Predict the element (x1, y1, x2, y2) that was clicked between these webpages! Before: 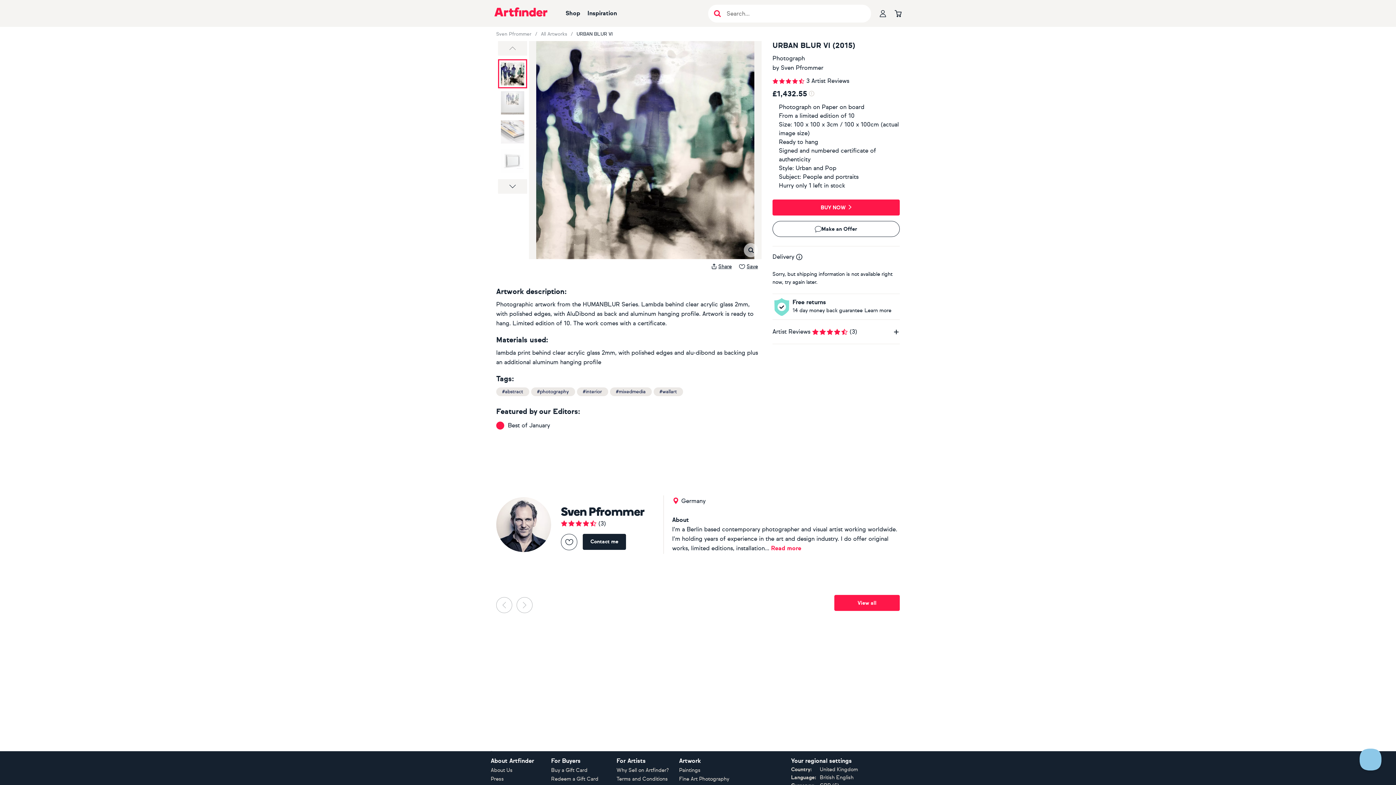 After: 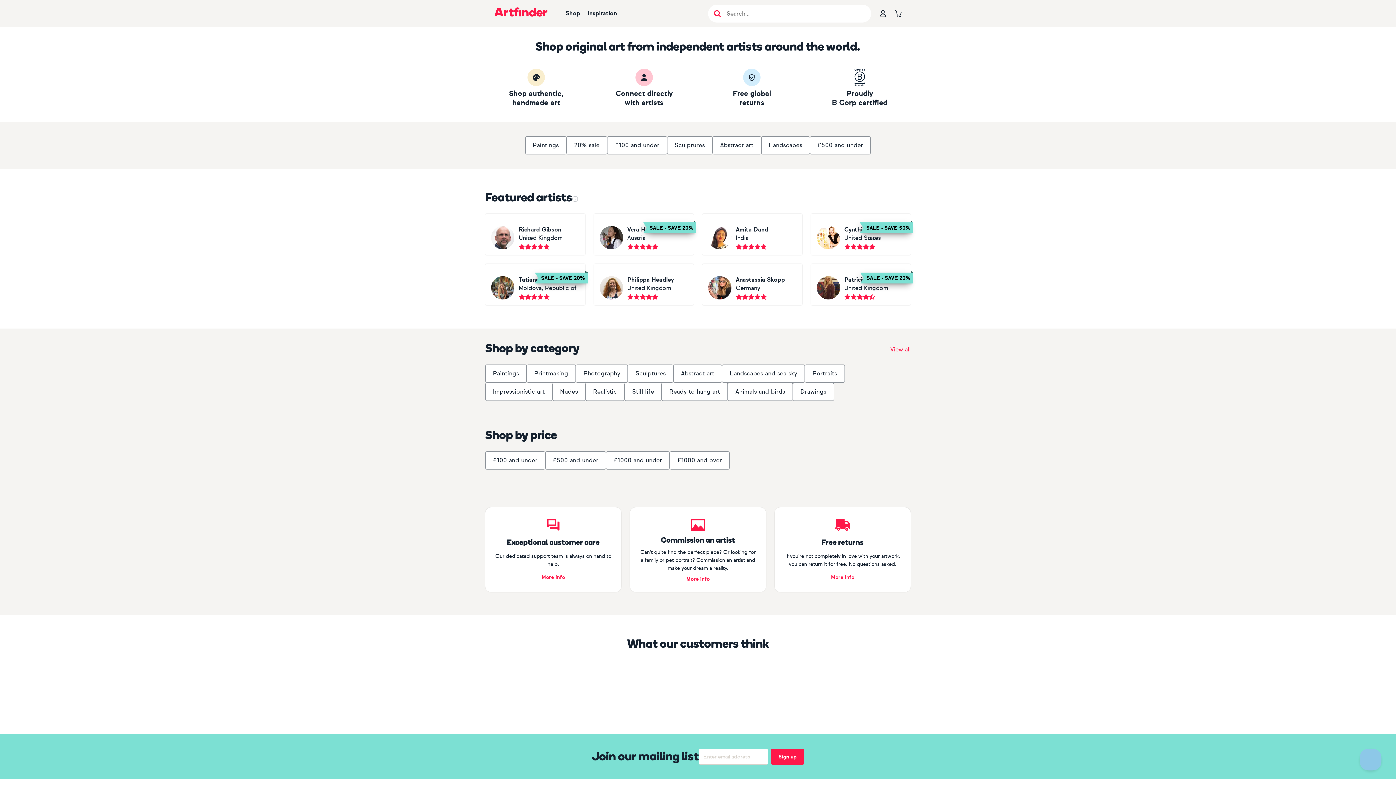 Action: bbox: (490, 0, 551, 26)